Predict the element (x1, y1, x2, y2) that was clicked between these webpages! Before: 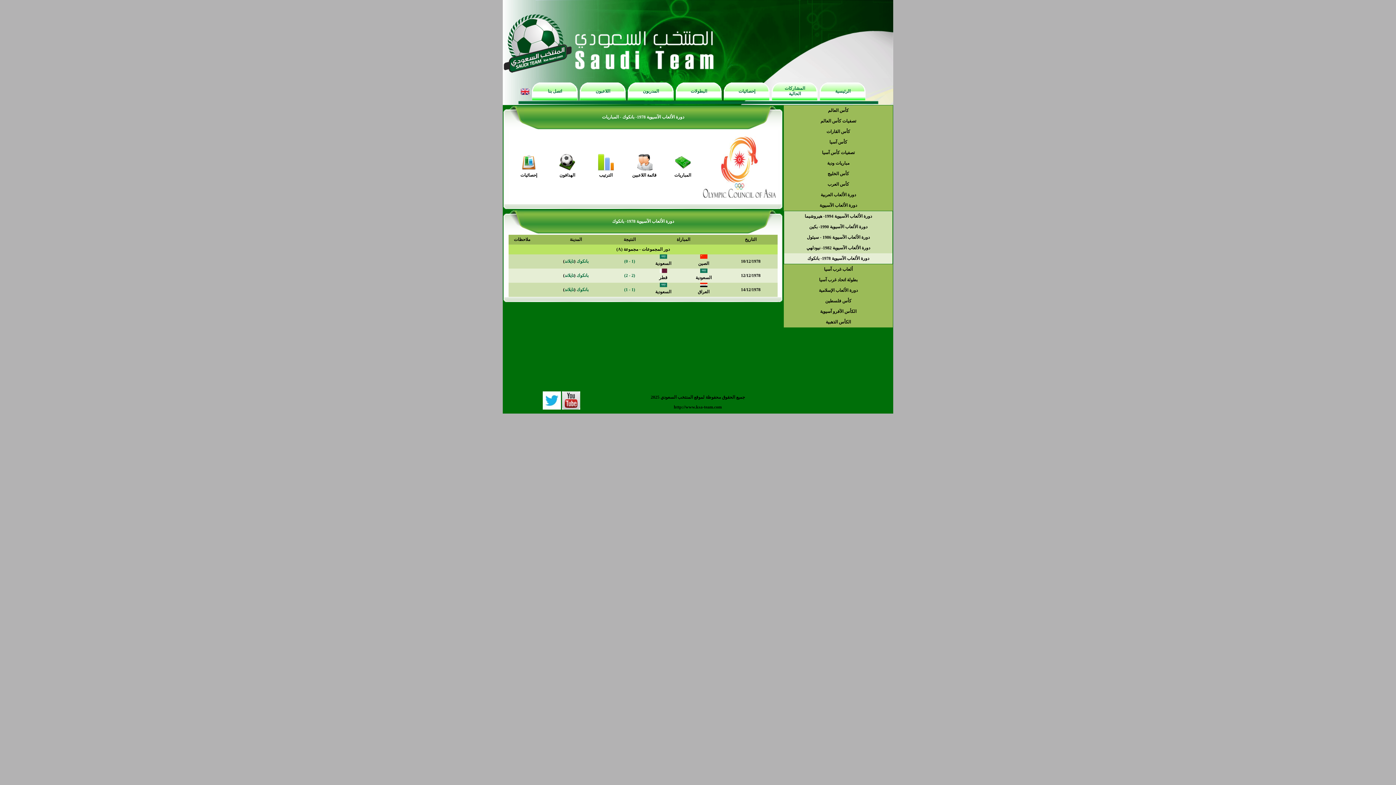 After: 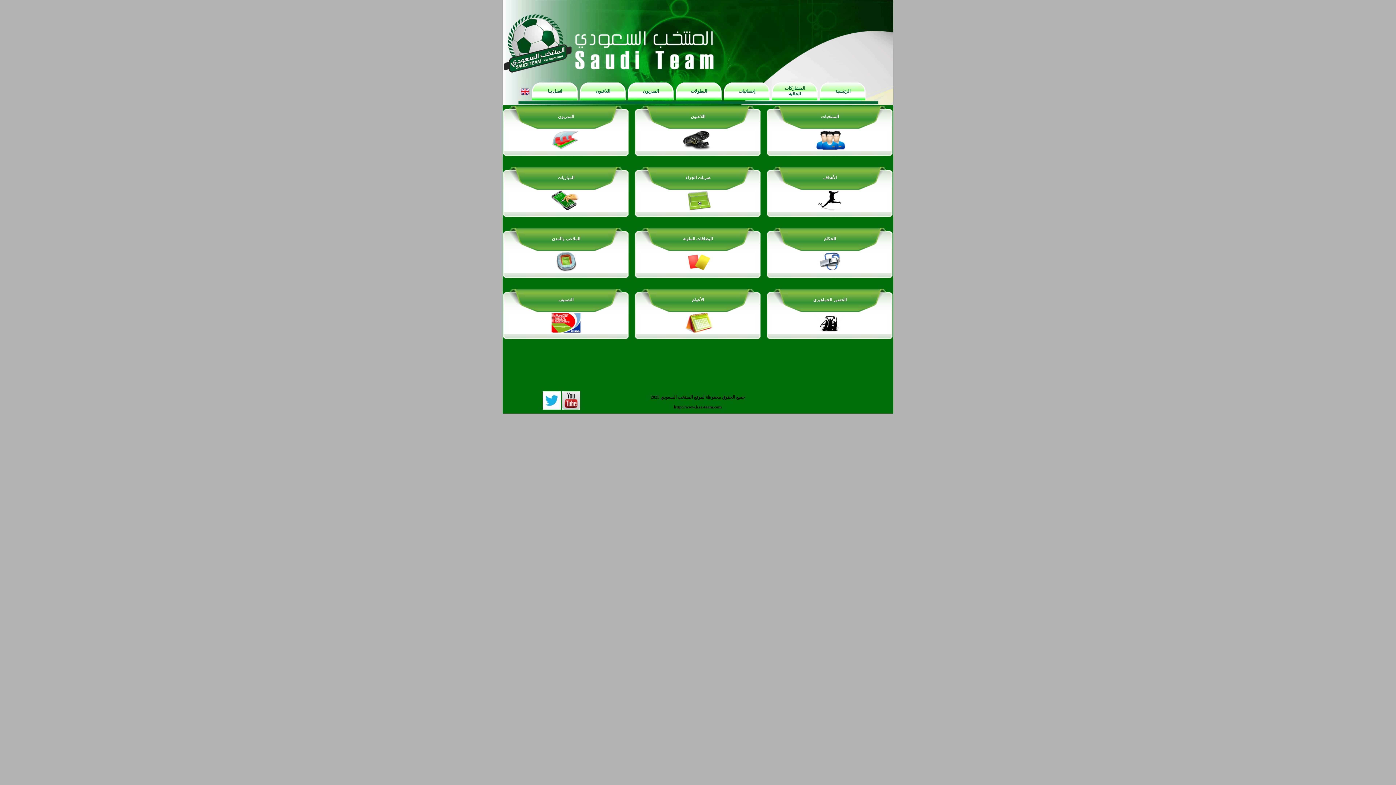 Action: label: إحصائيات bbox: (738, 88, 755, 93)